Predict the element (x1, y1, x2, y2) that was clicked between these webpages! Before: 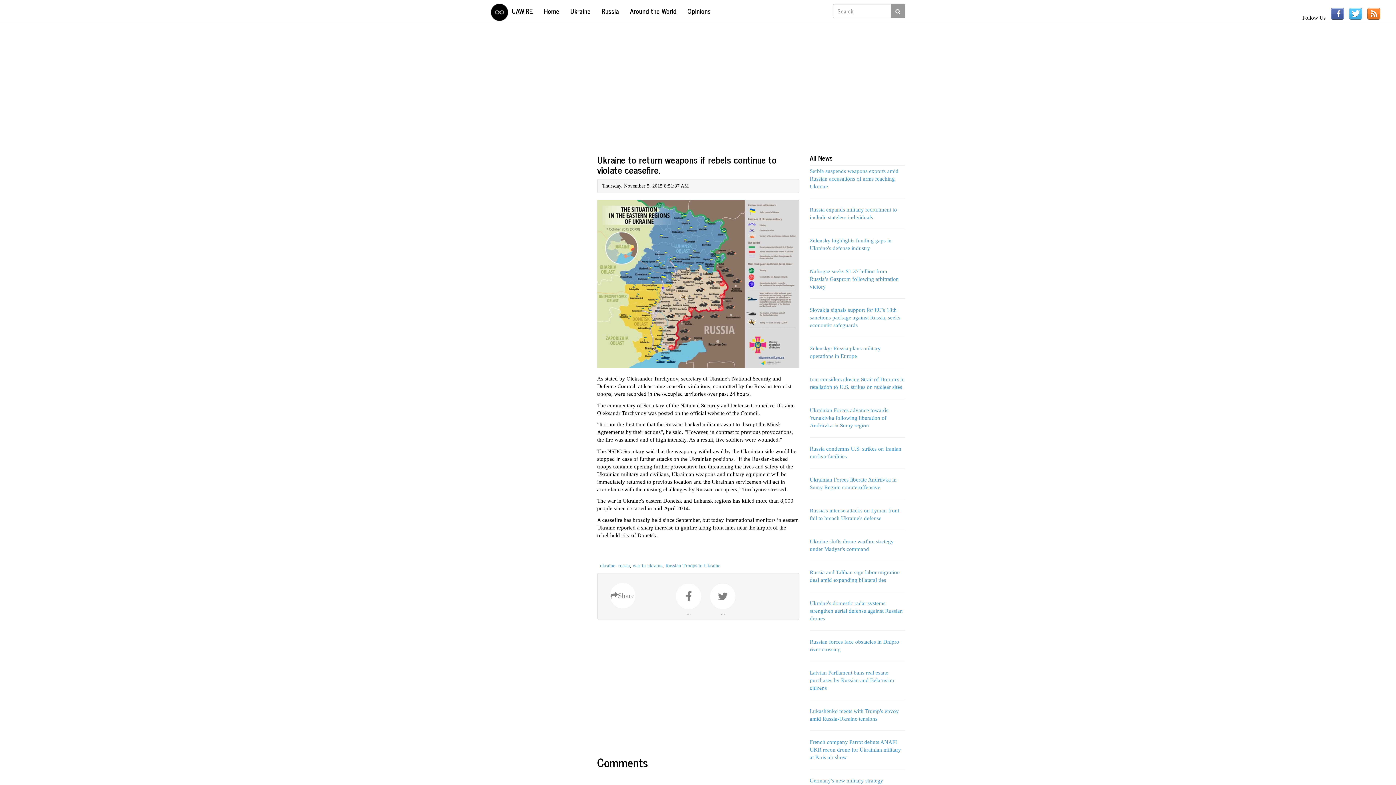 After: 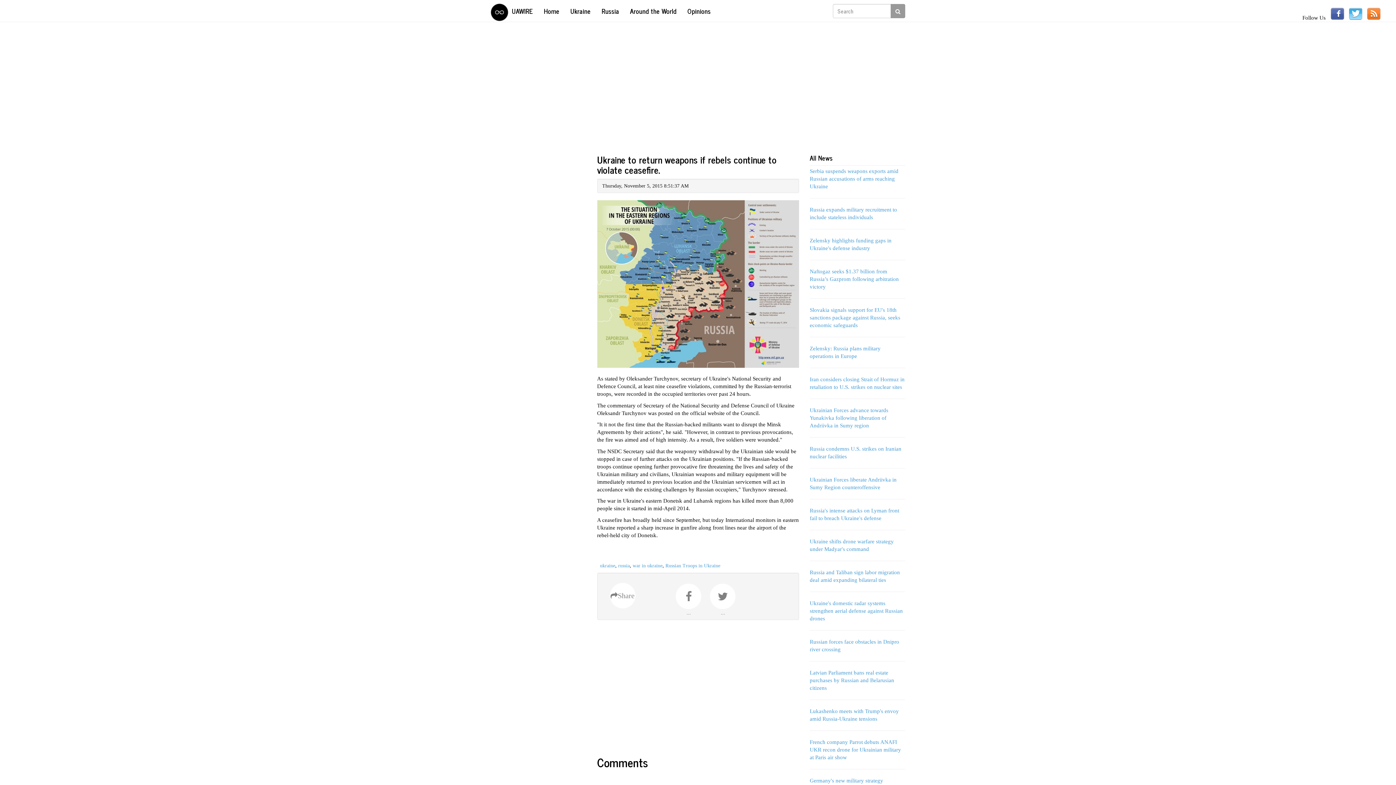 Action: label: Follow us on Twitter bbox: (1349, 7, 1362, 19)